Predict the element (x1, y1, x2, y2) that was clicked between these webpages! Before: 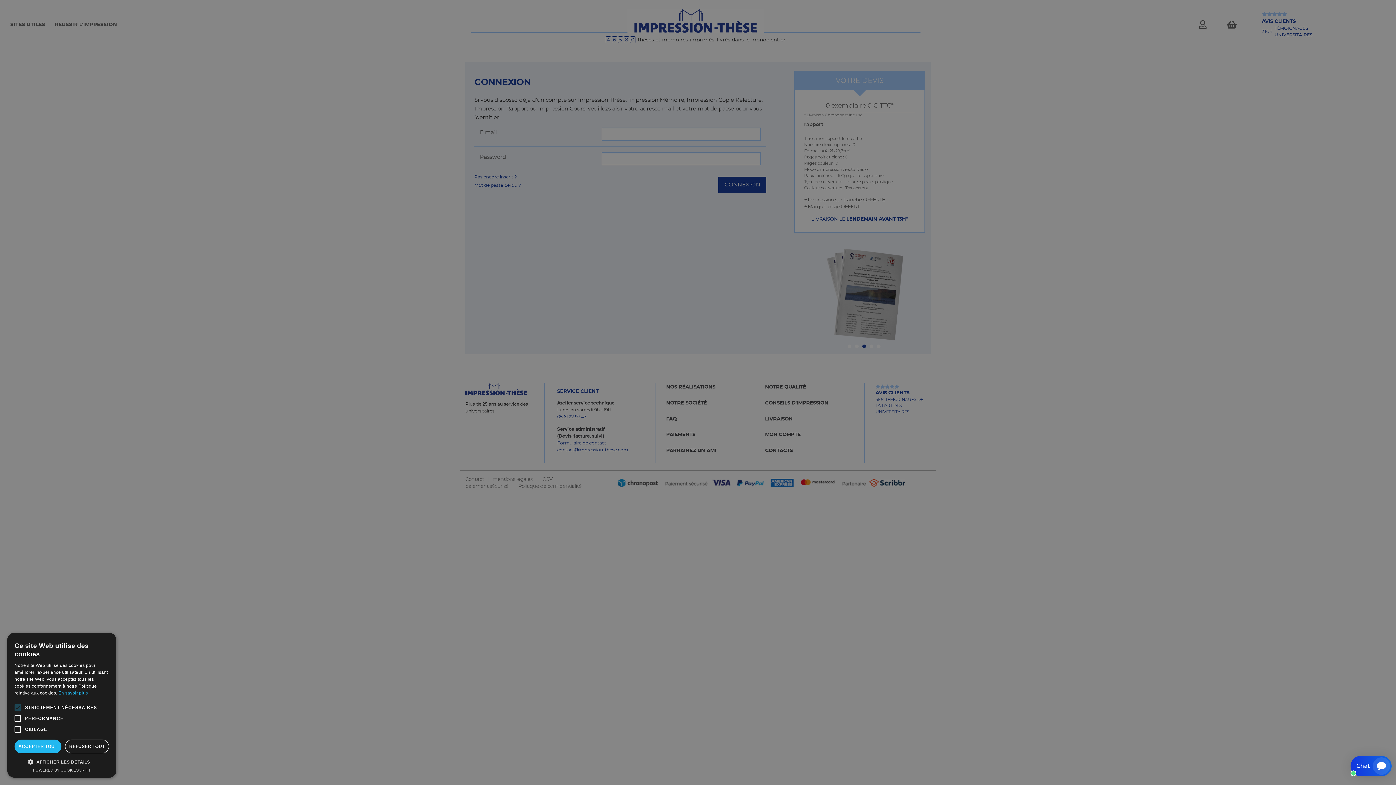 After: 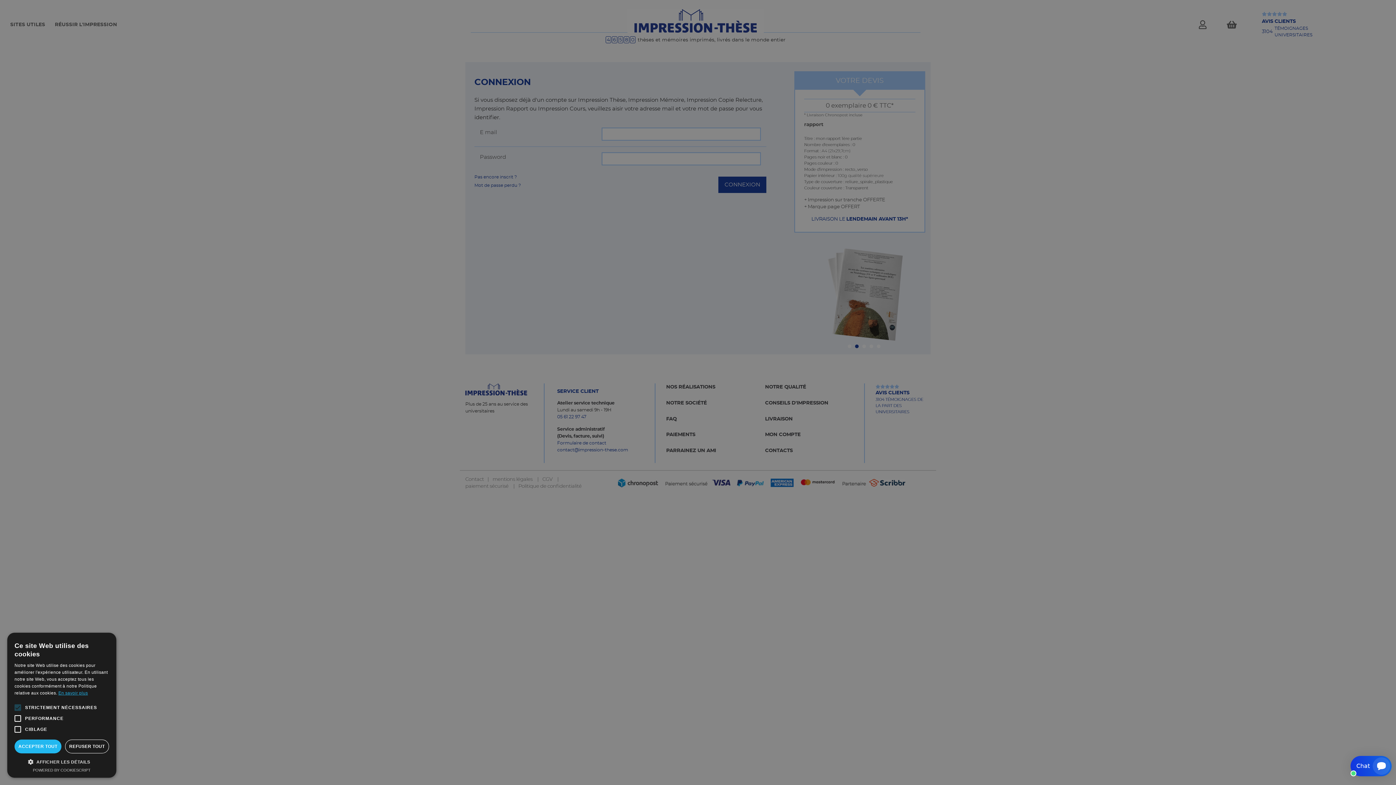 Action: label: En savoir plus, opens a new window bbox: (58, 690, 87, 696)